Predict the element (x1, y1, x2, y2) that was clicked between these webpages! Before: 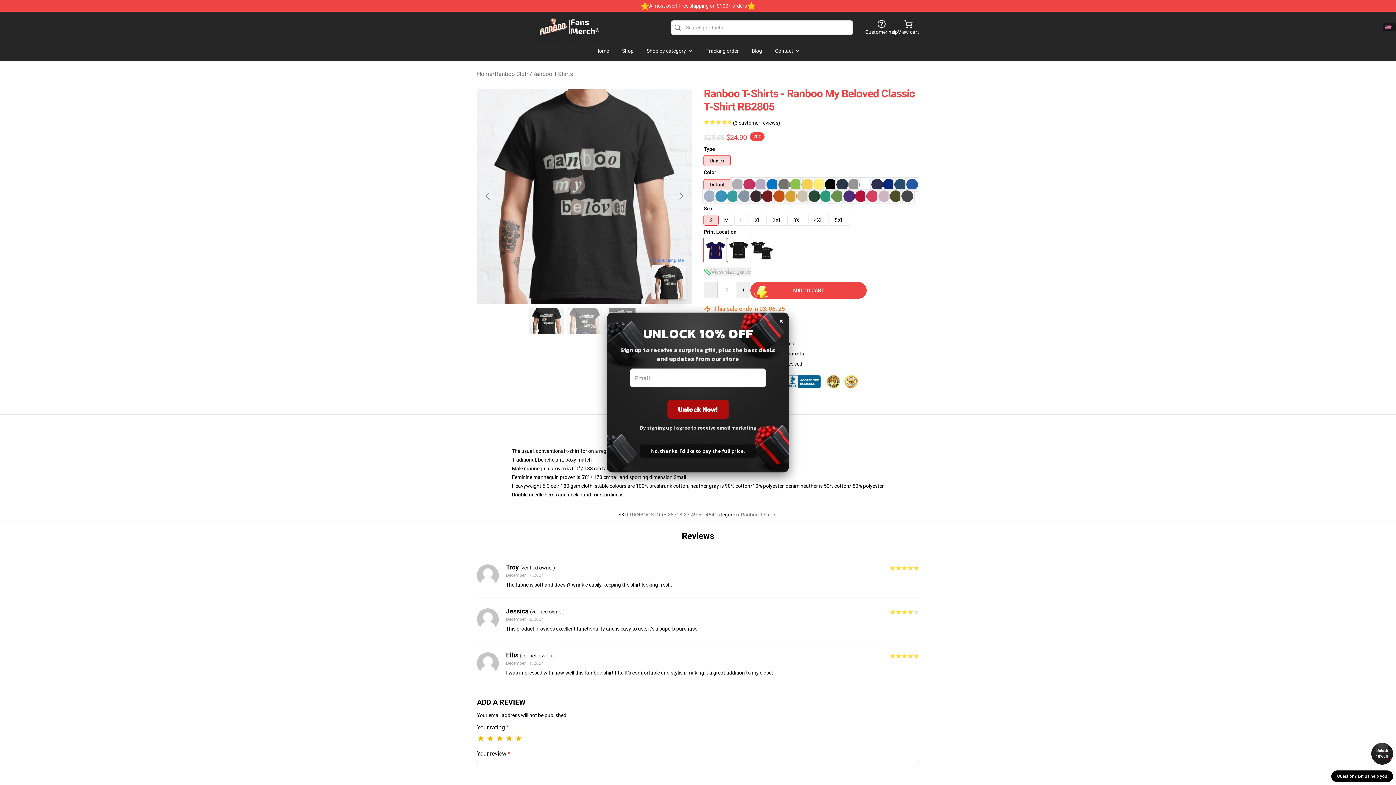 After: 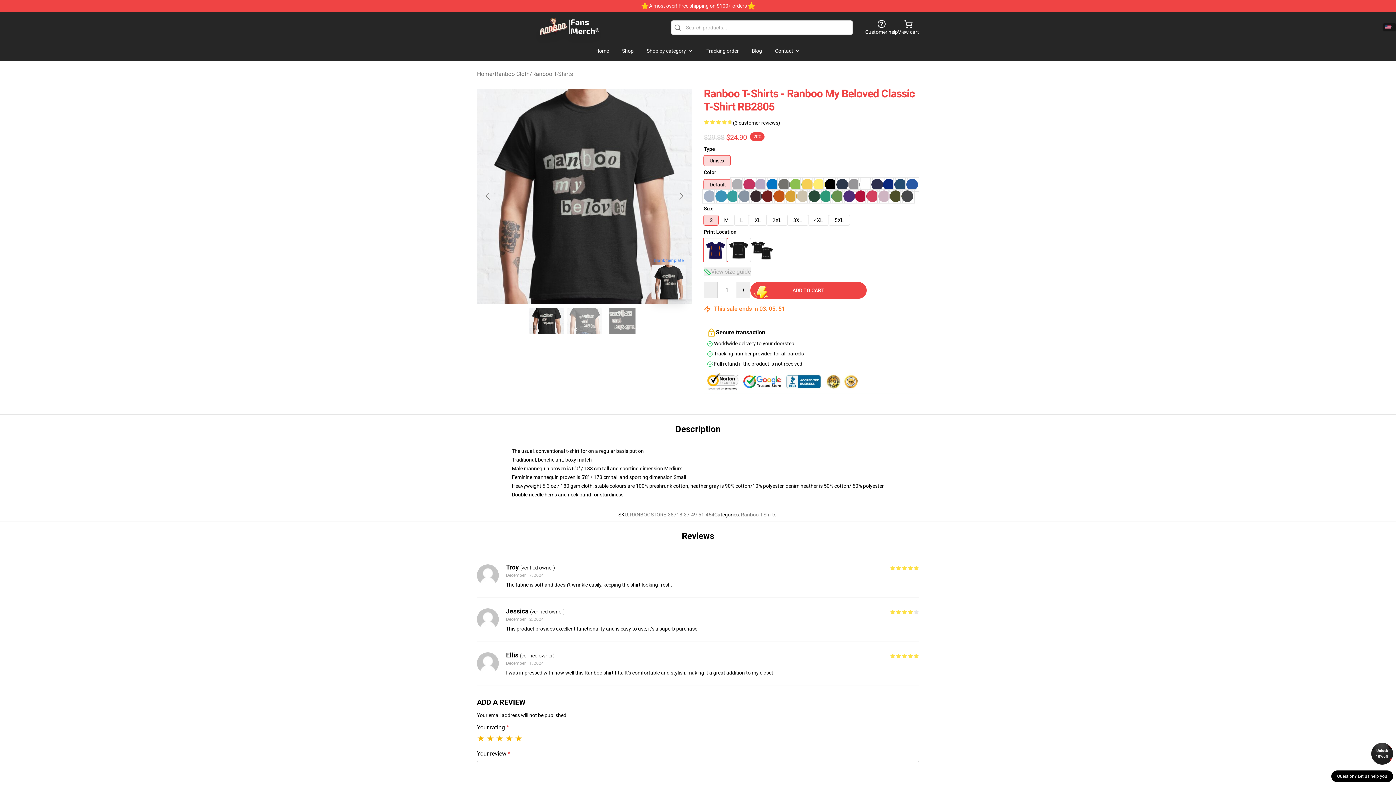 Action: label: Unlock 10% off bbox: (1371, 743, 1393, 765)